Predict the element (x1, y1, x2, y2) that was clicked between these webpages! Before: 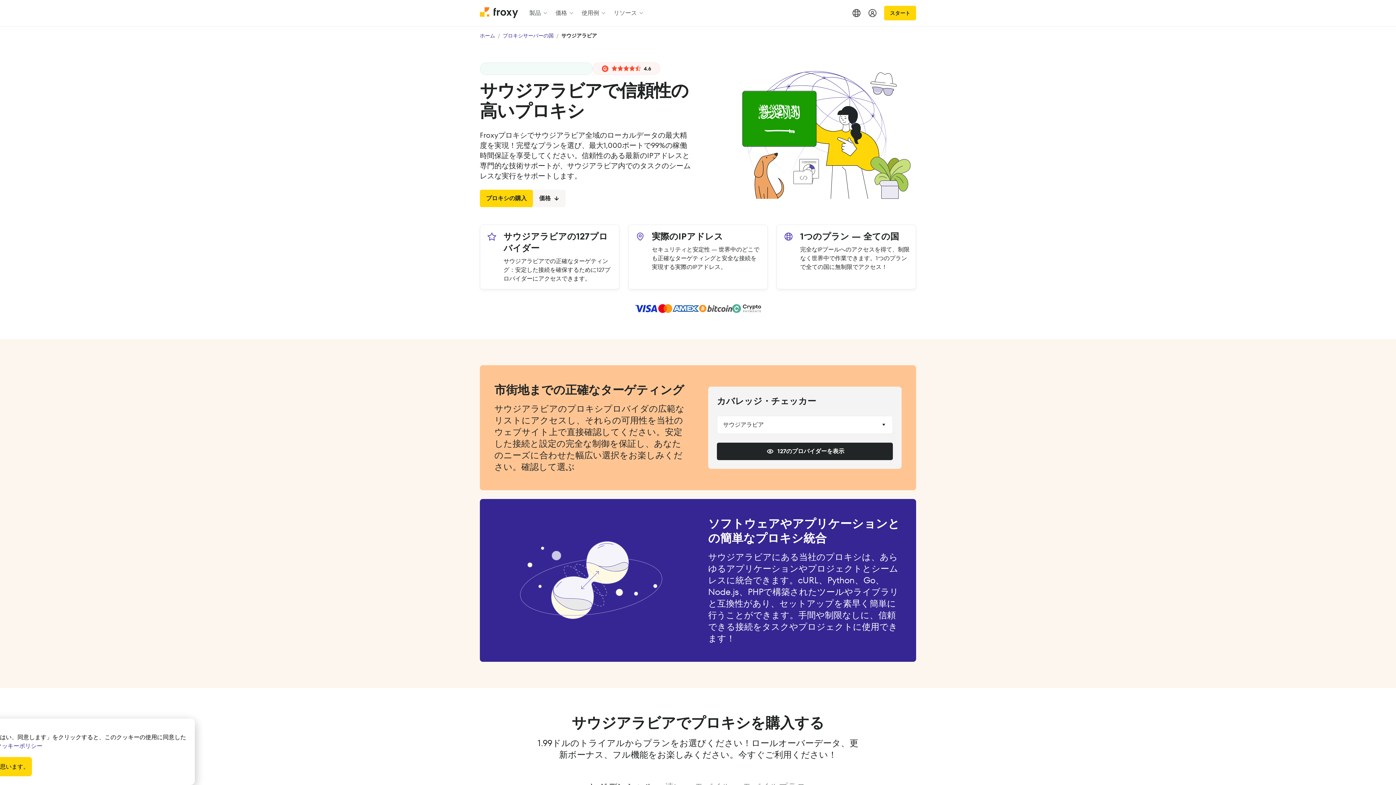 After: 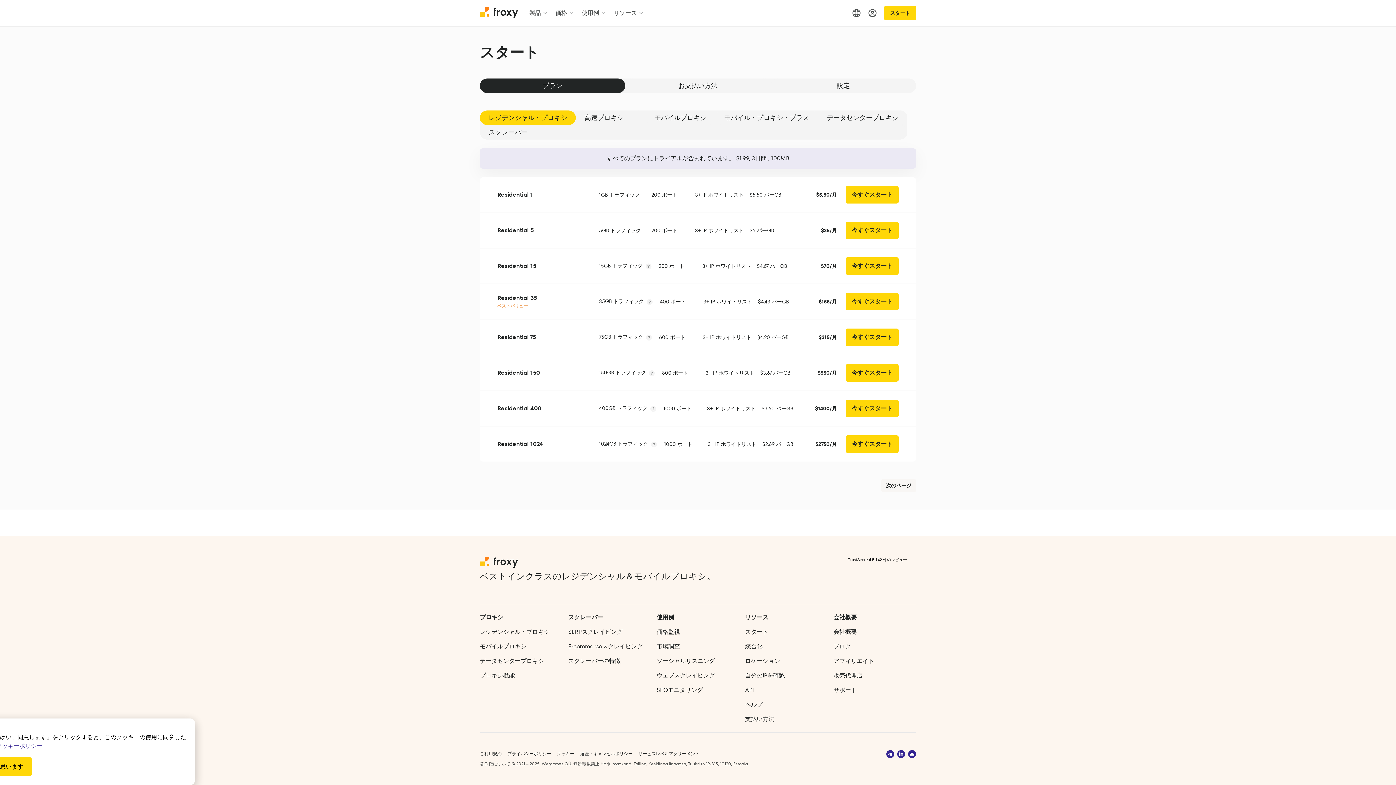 Action: label: プロキシの購入 bbox: (480, 189, 533, 207)